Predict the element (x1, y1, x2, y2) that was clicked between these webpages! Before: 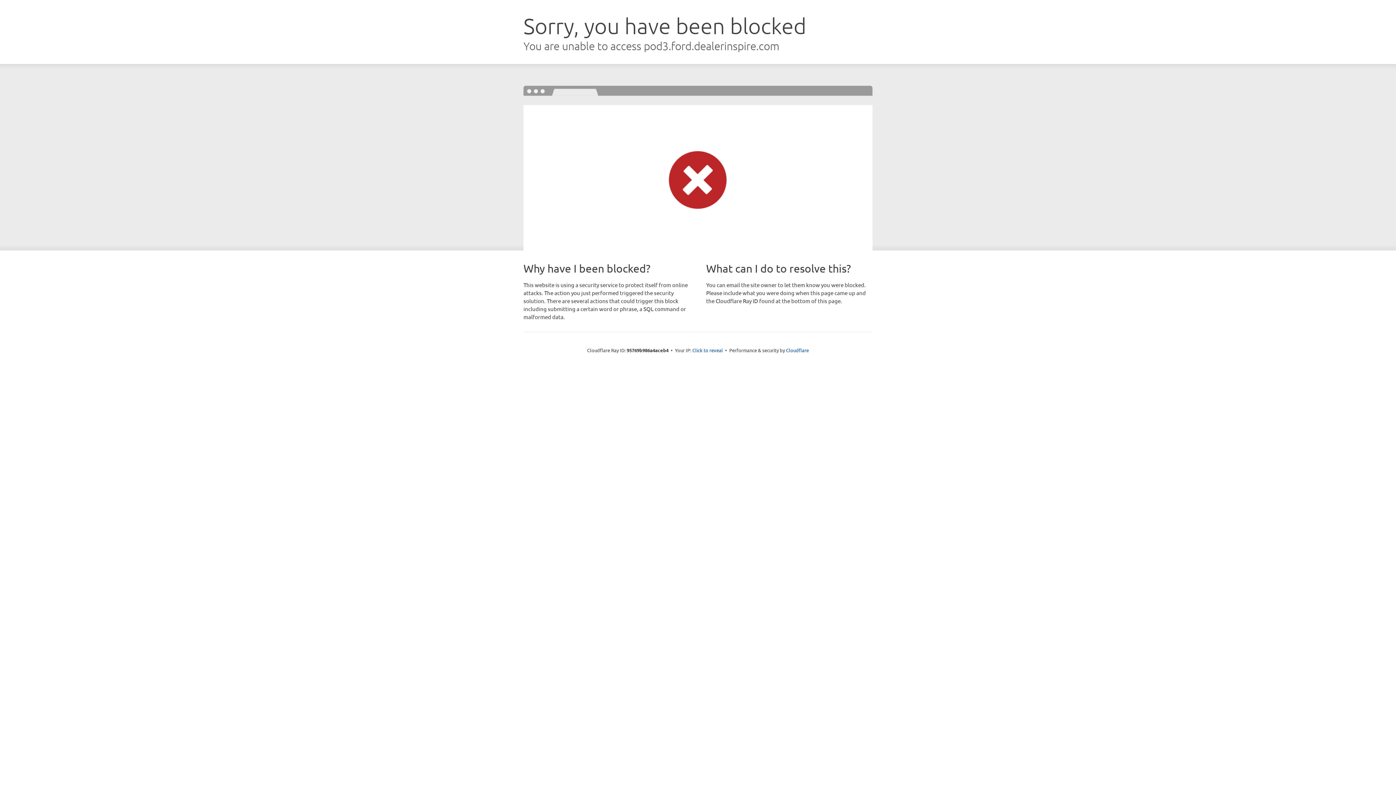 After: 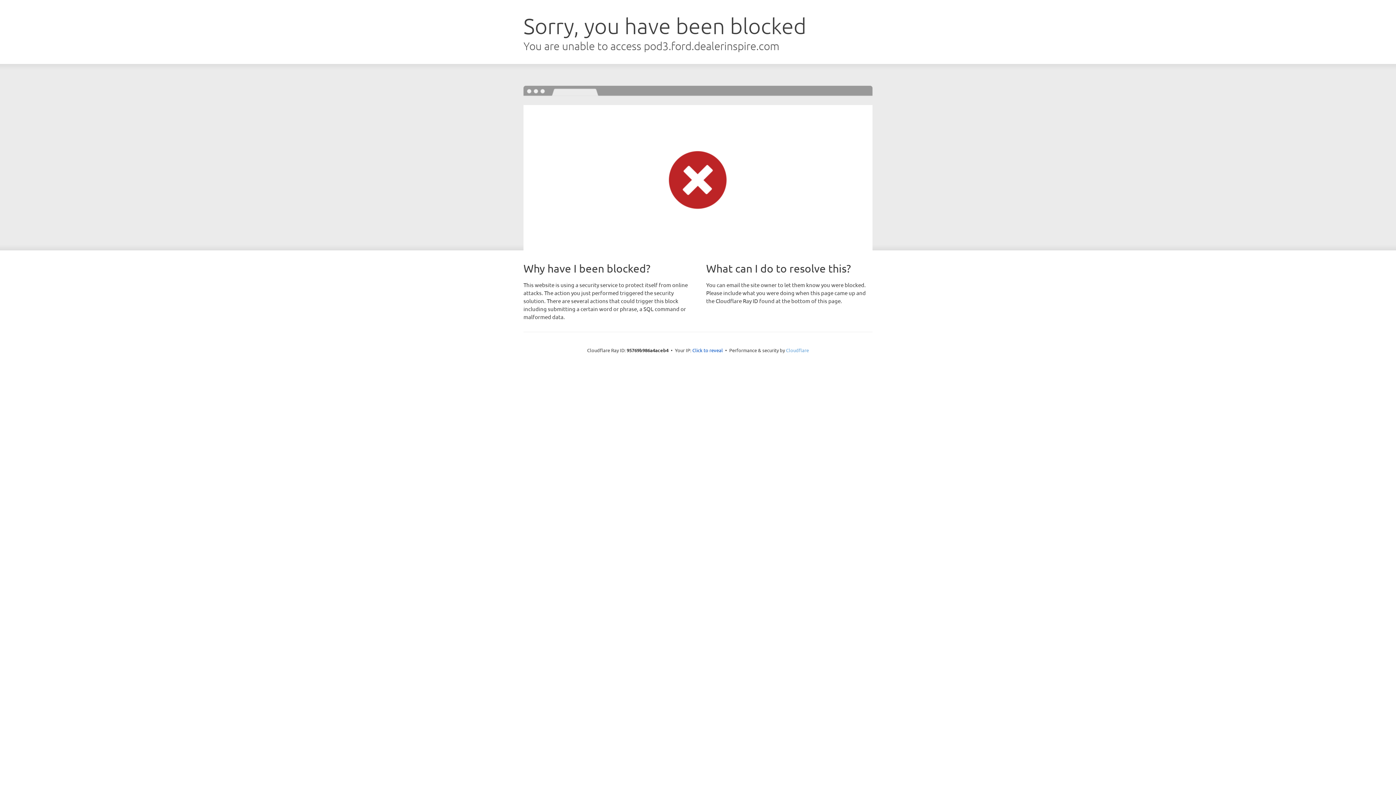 Action: bbox: (786, 347, 809, 353) label: Cloudflare